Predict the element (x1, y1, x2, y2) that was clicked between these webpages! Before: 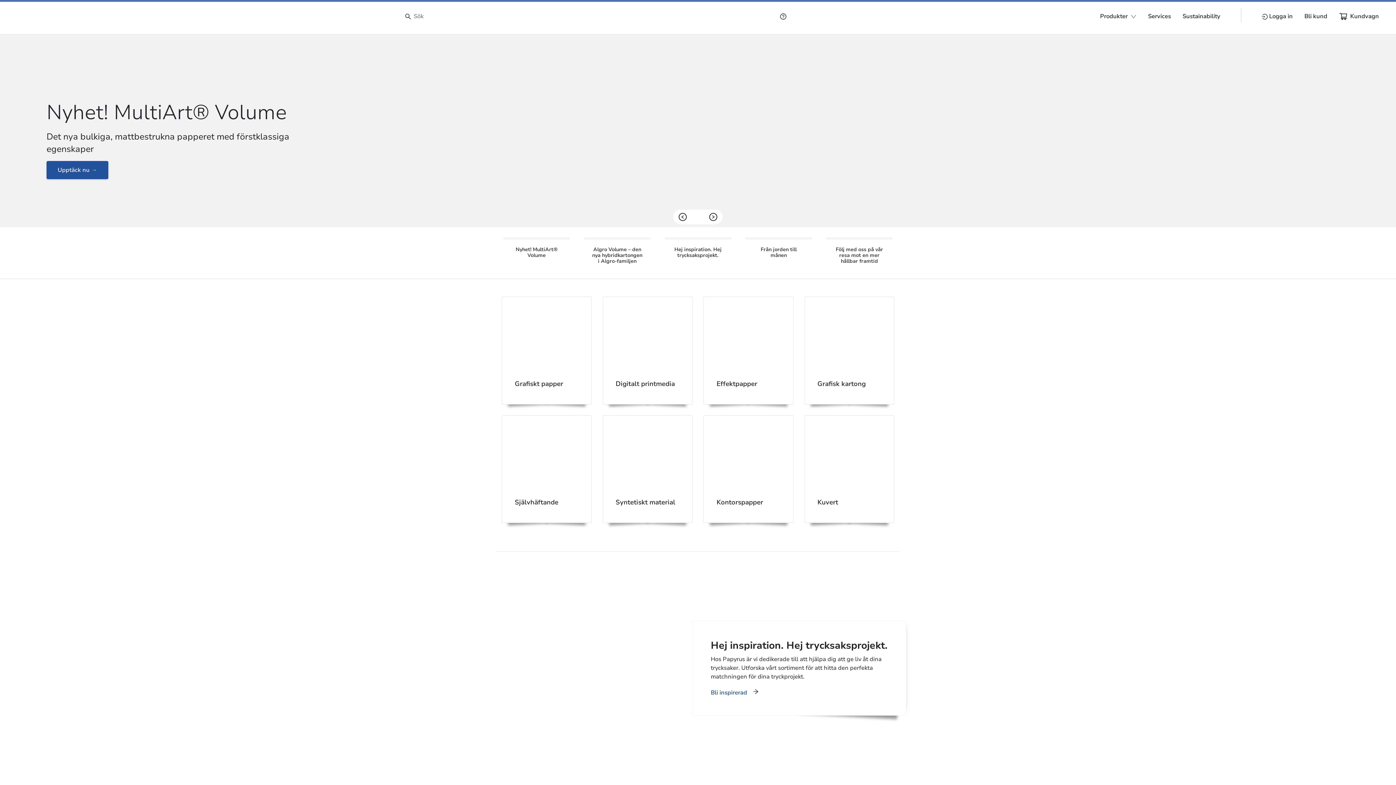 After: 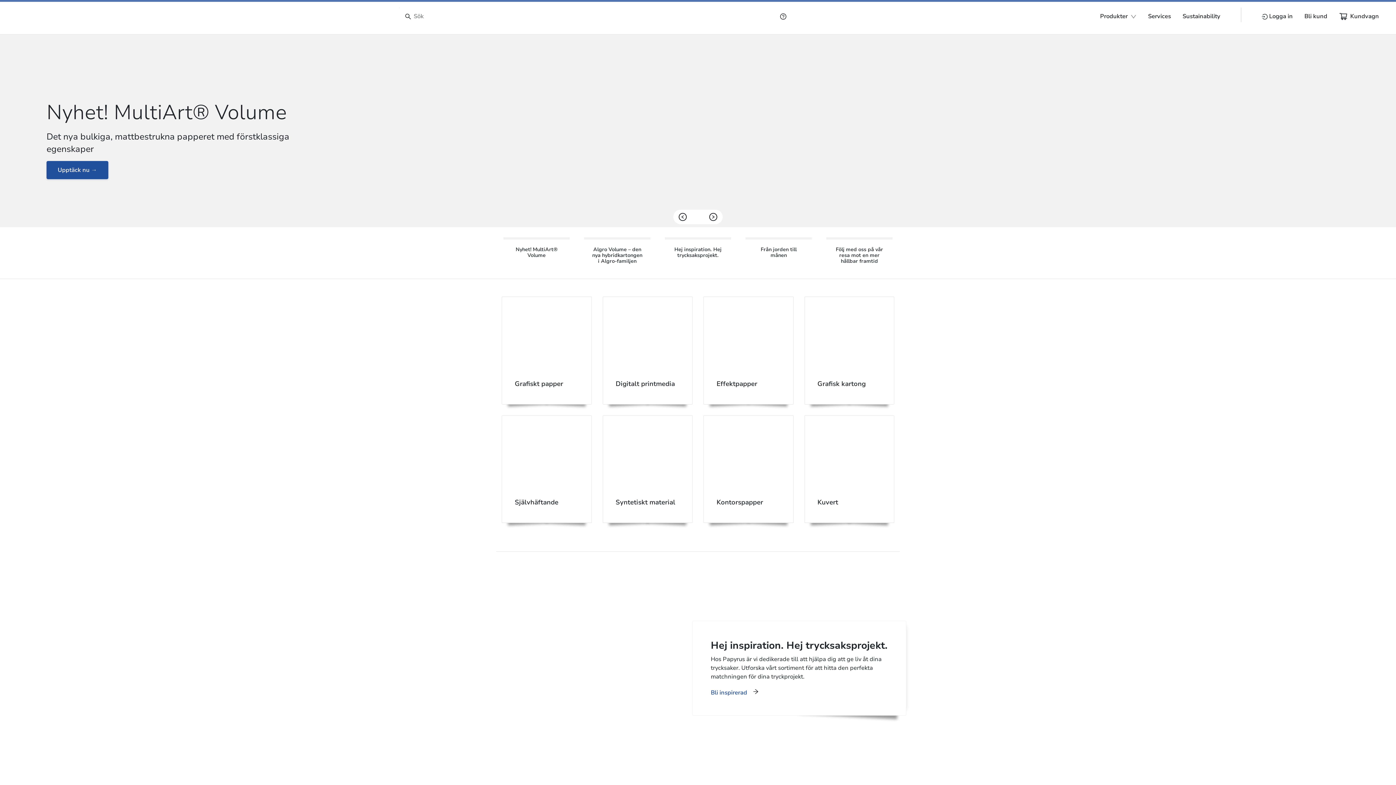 Action: bbox: (706, 209, 720, 224)